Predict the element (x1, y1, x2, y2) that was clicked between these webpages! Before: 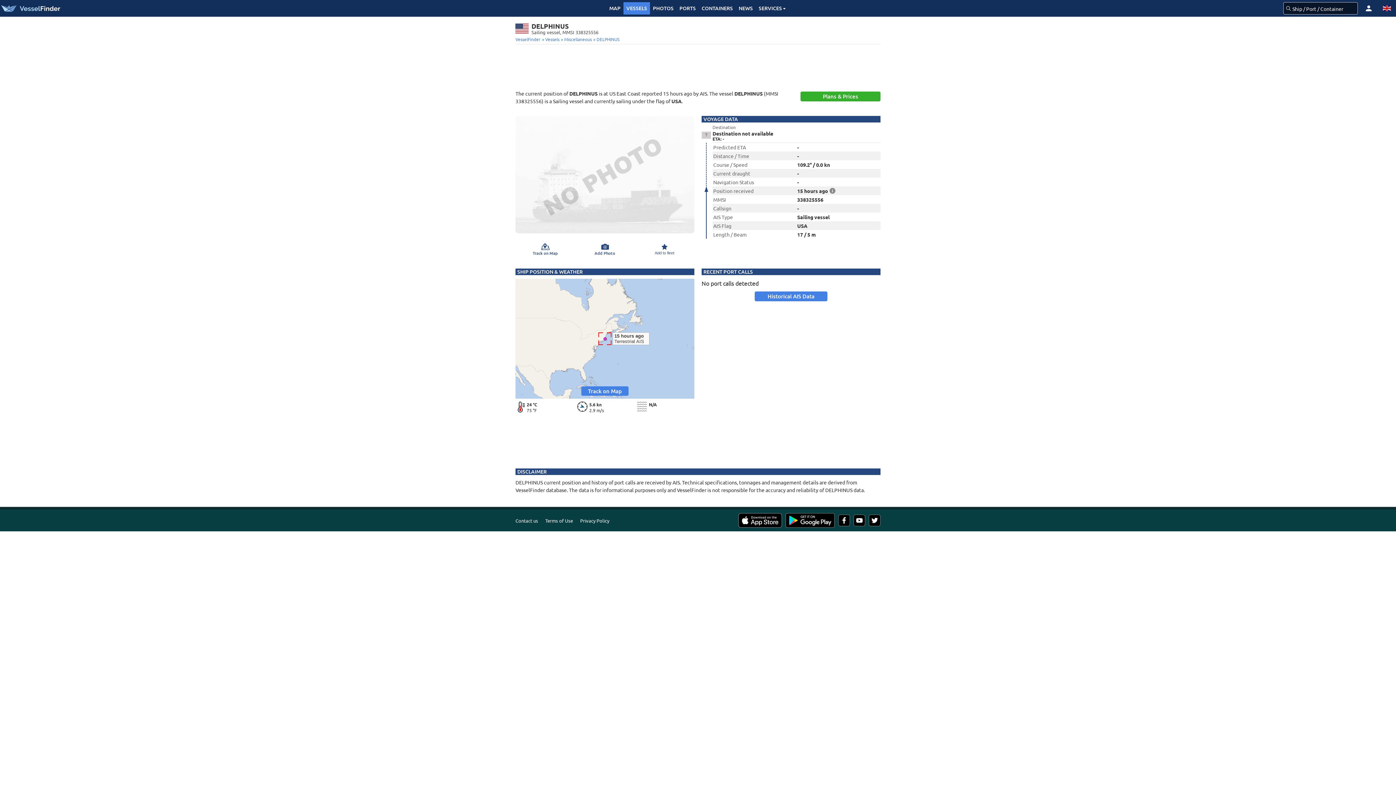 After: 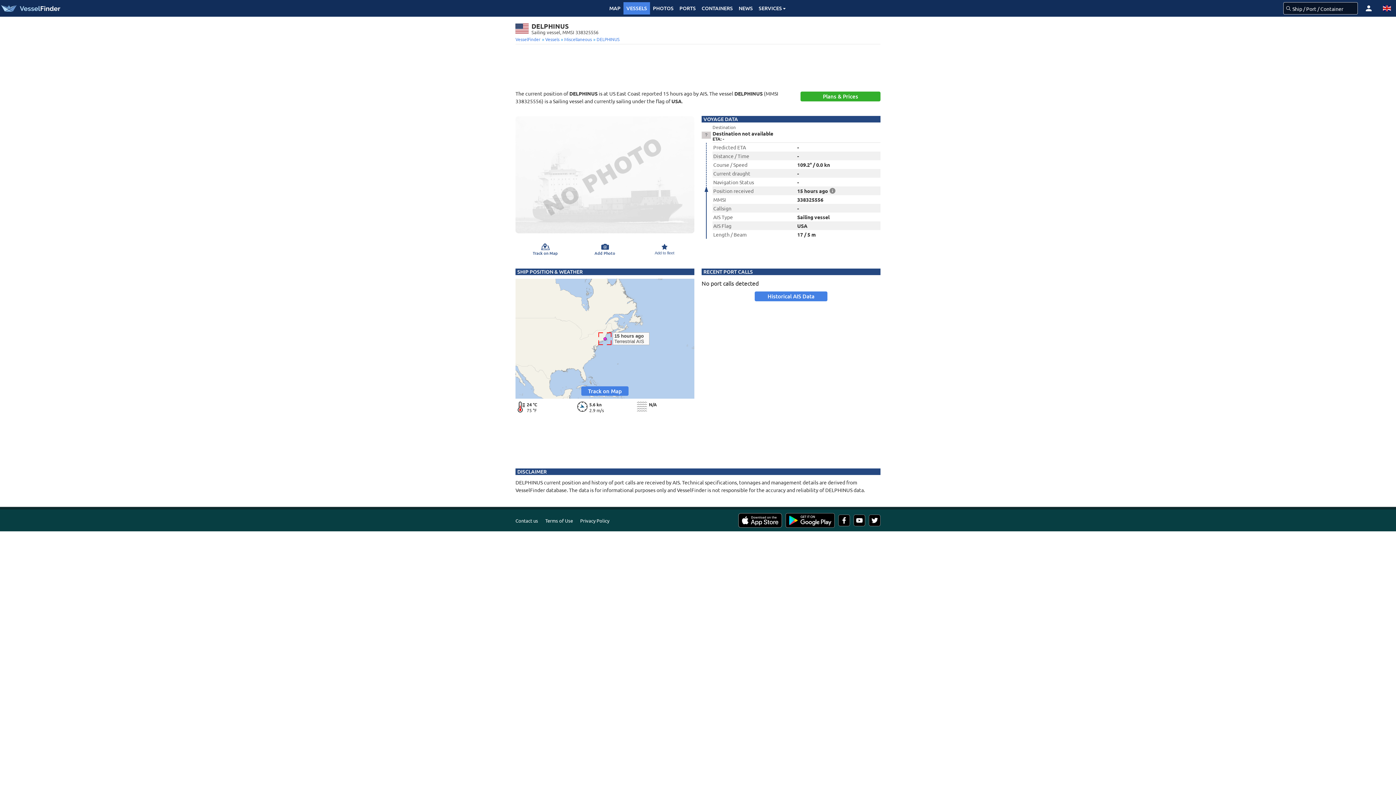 Action: bbox: (595, 36, 619, 42) label:  DELPHINUS